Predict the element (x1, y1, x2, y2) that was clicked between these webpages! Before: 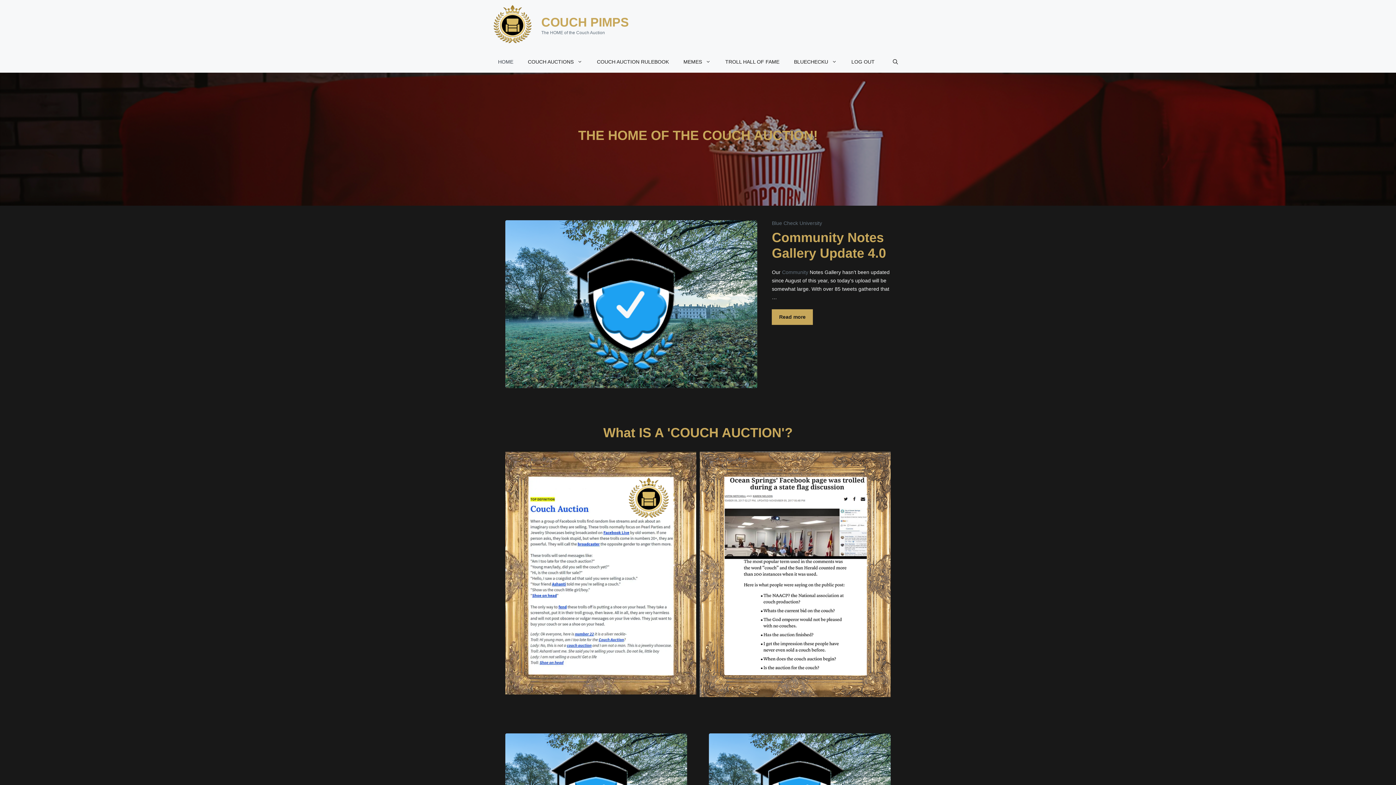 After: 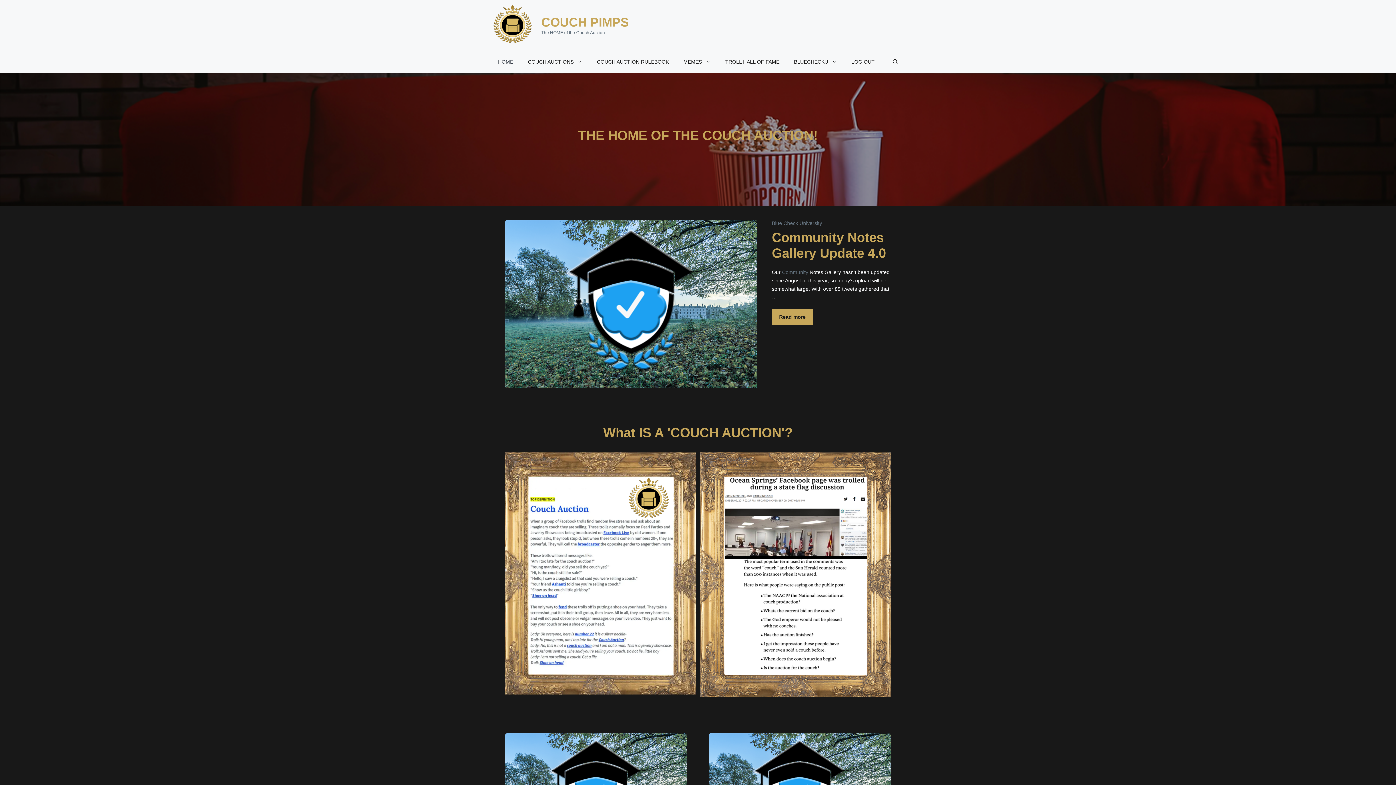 Action: bbox: (490, 50, 520, 72) label: HOME